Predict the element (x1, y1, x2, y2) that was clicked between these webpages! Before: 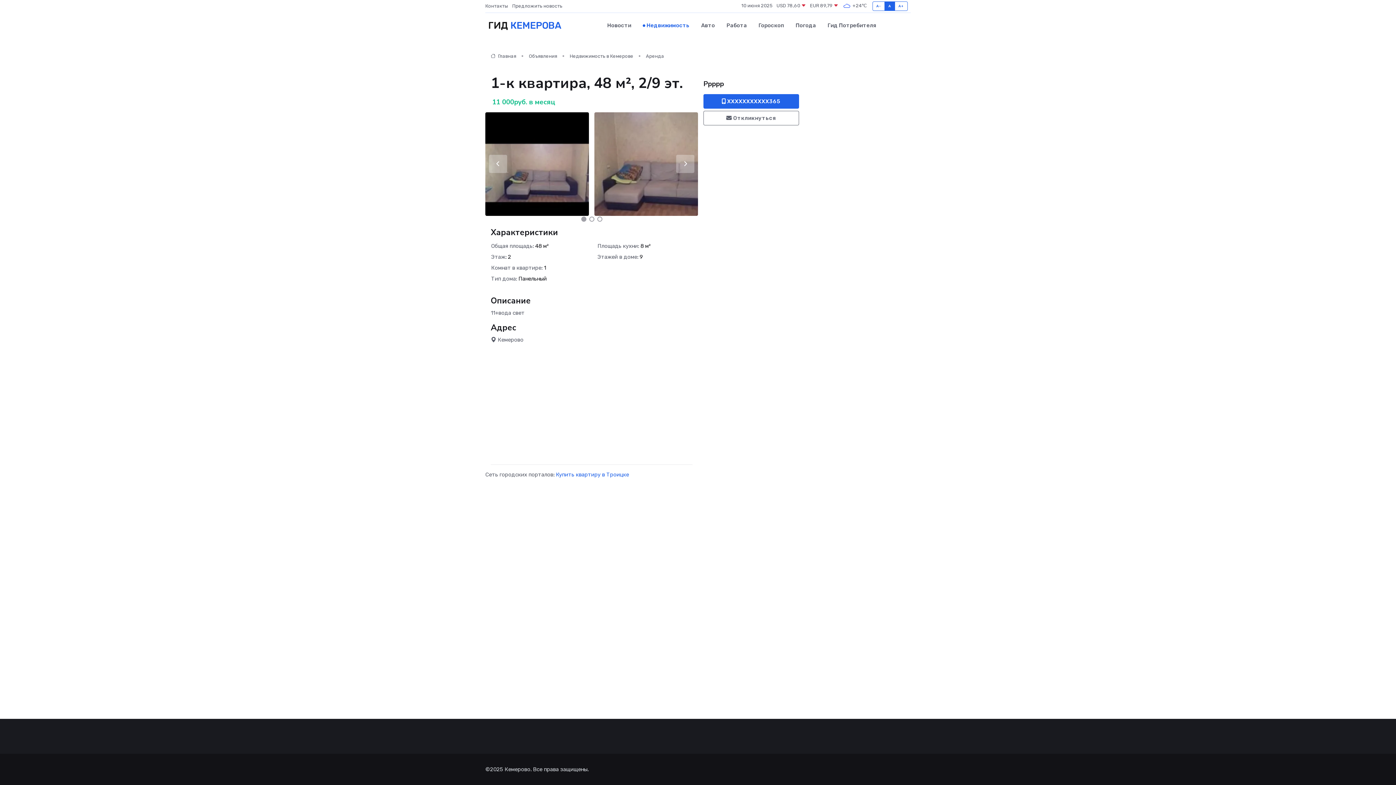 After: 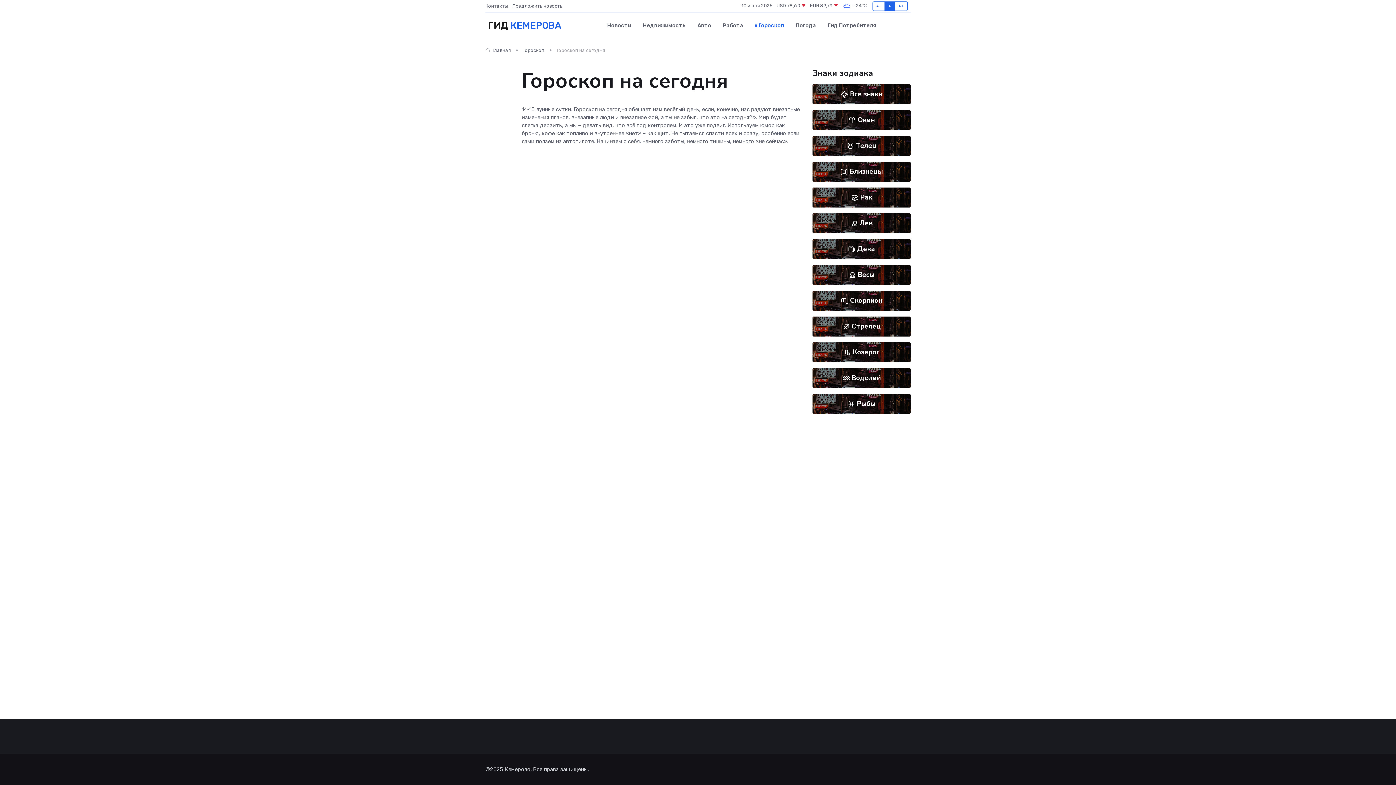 Action: label: Гороскоп bbox: (752, 14, 790, 36)